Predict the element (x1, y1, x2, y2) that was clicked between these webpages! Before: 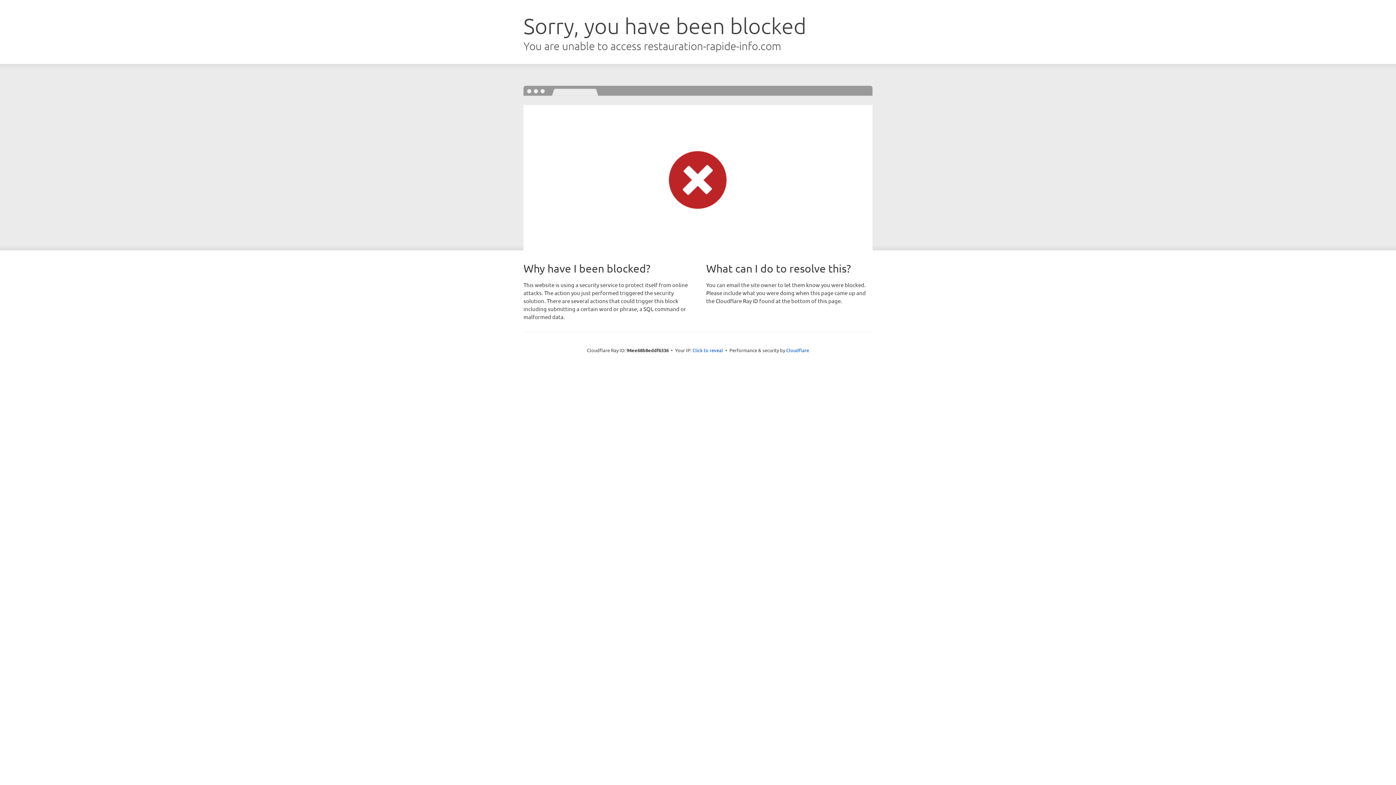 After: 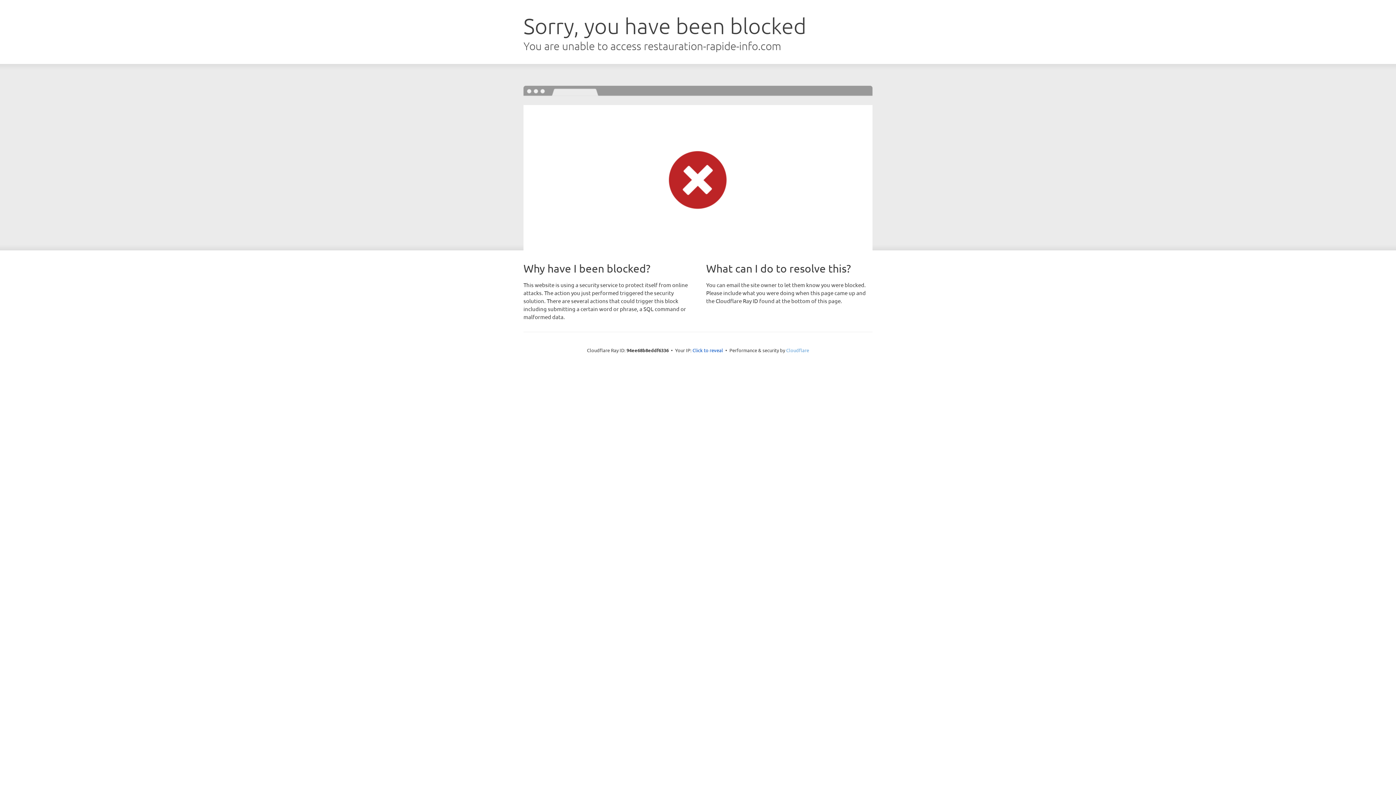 Action: label: Cloudflare bbox: (786, 347, 809, 353)